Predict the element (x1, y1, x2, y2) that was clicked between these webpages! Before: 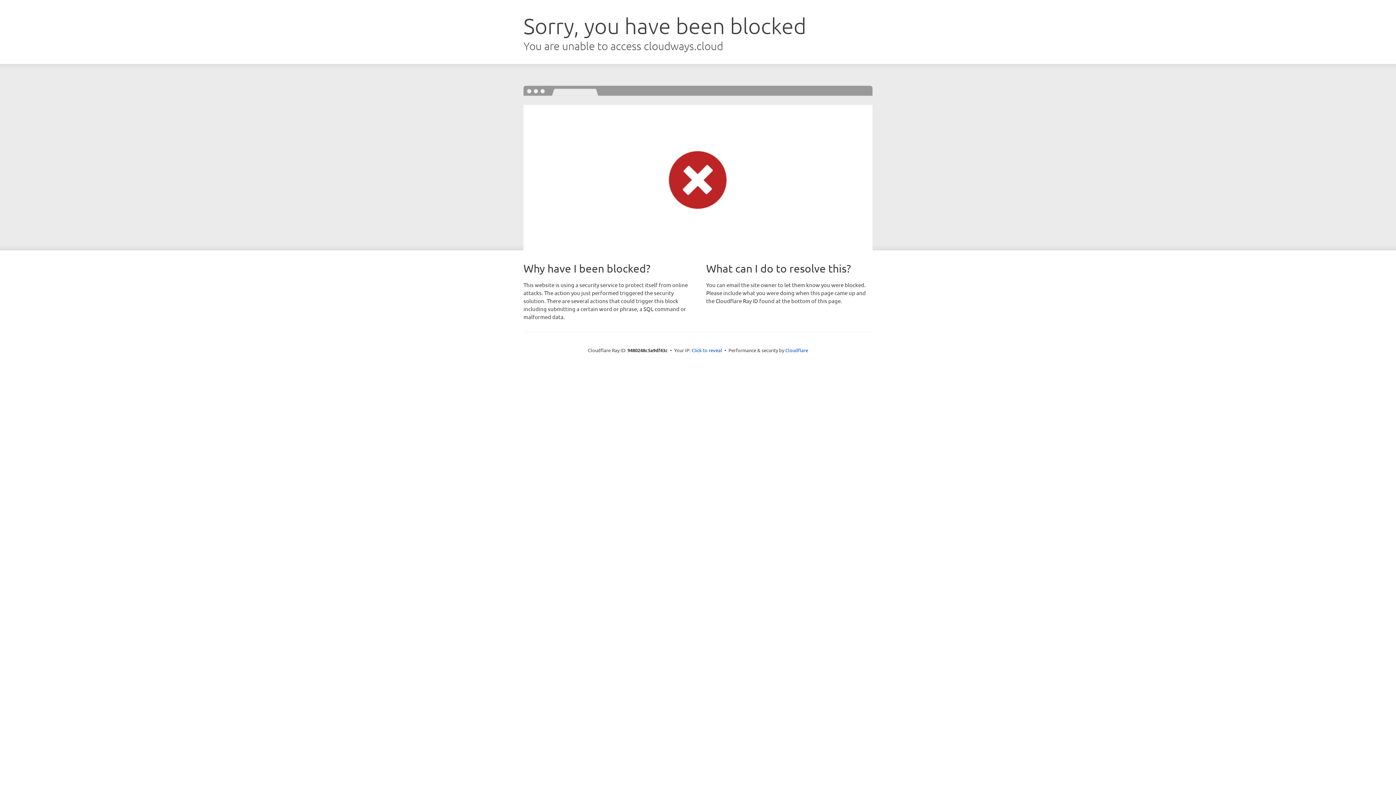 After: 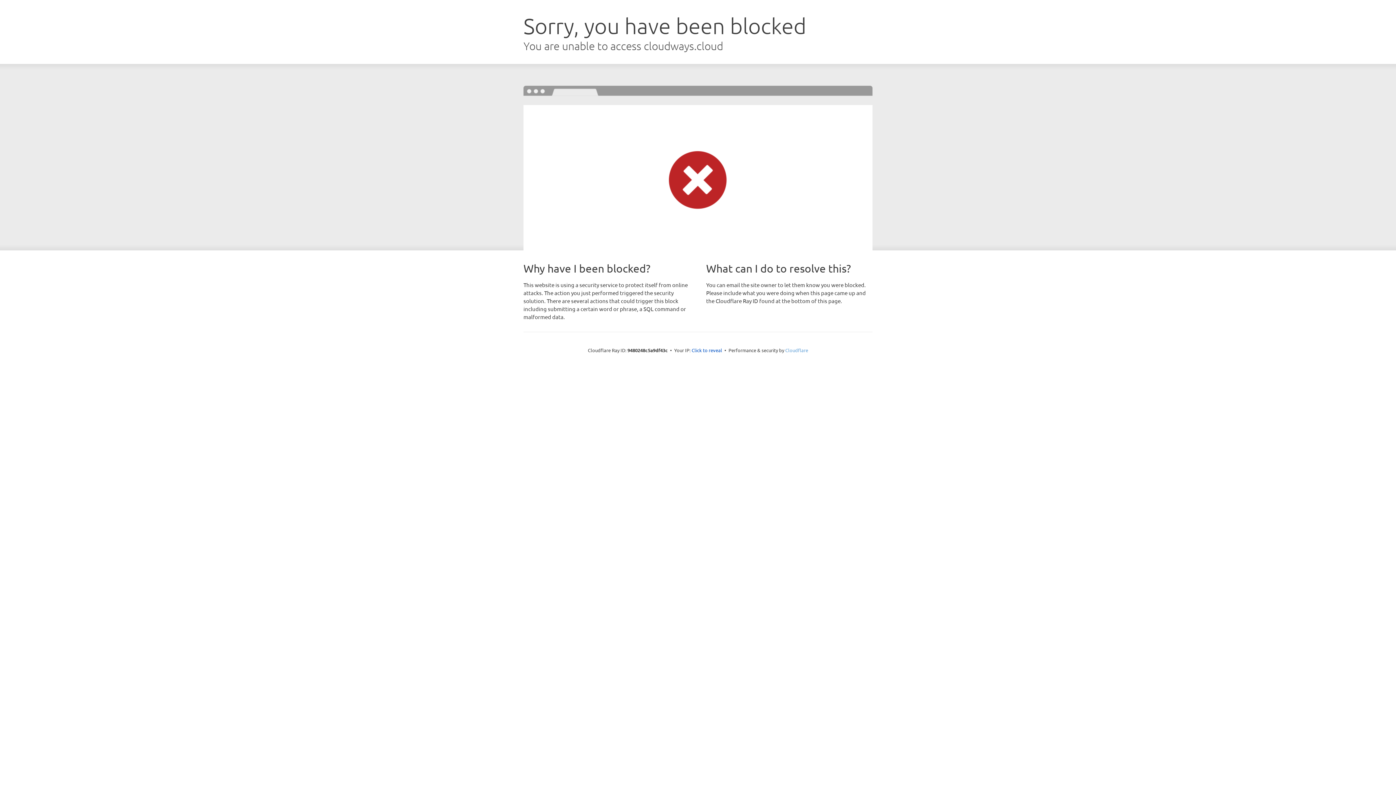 Action: bbox: (785, 347, 808, 353) label: Cloudflare